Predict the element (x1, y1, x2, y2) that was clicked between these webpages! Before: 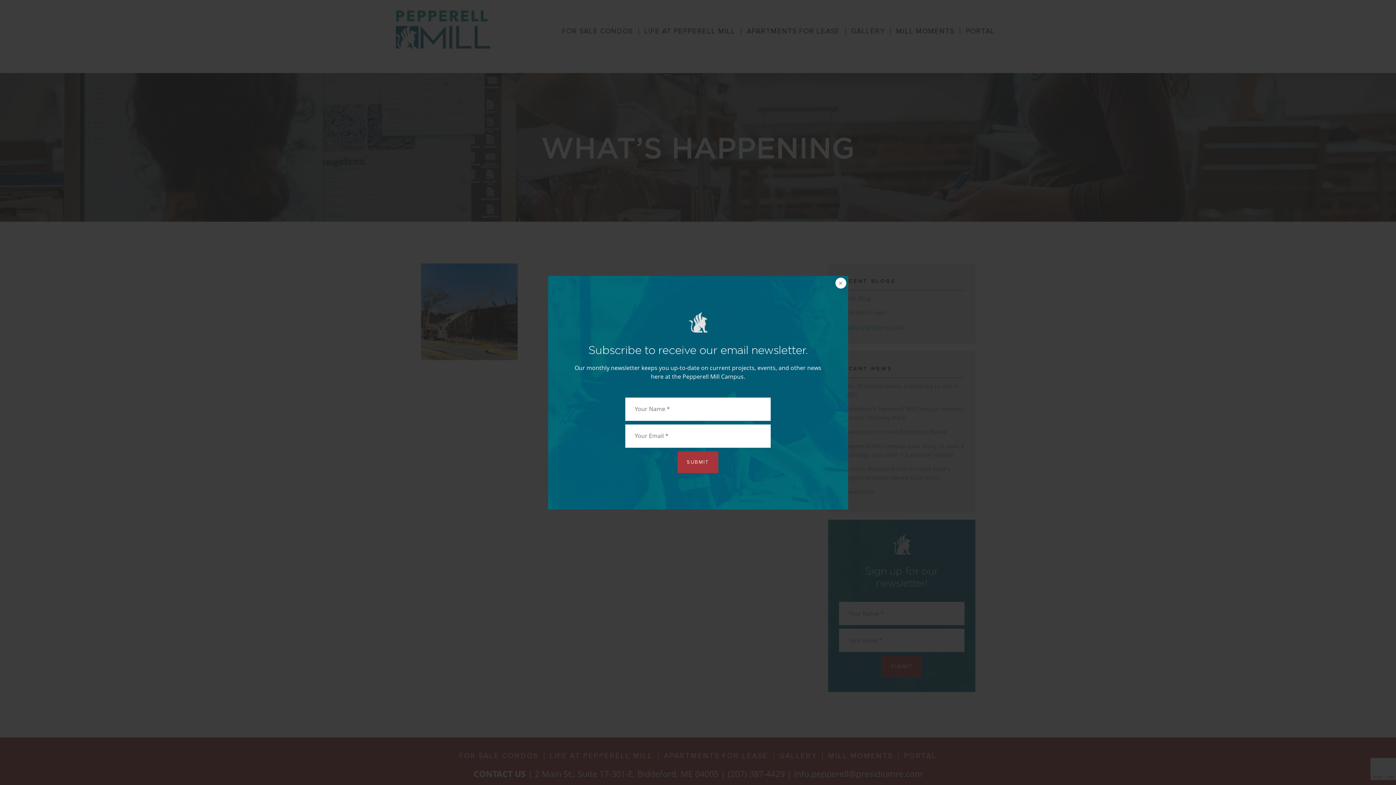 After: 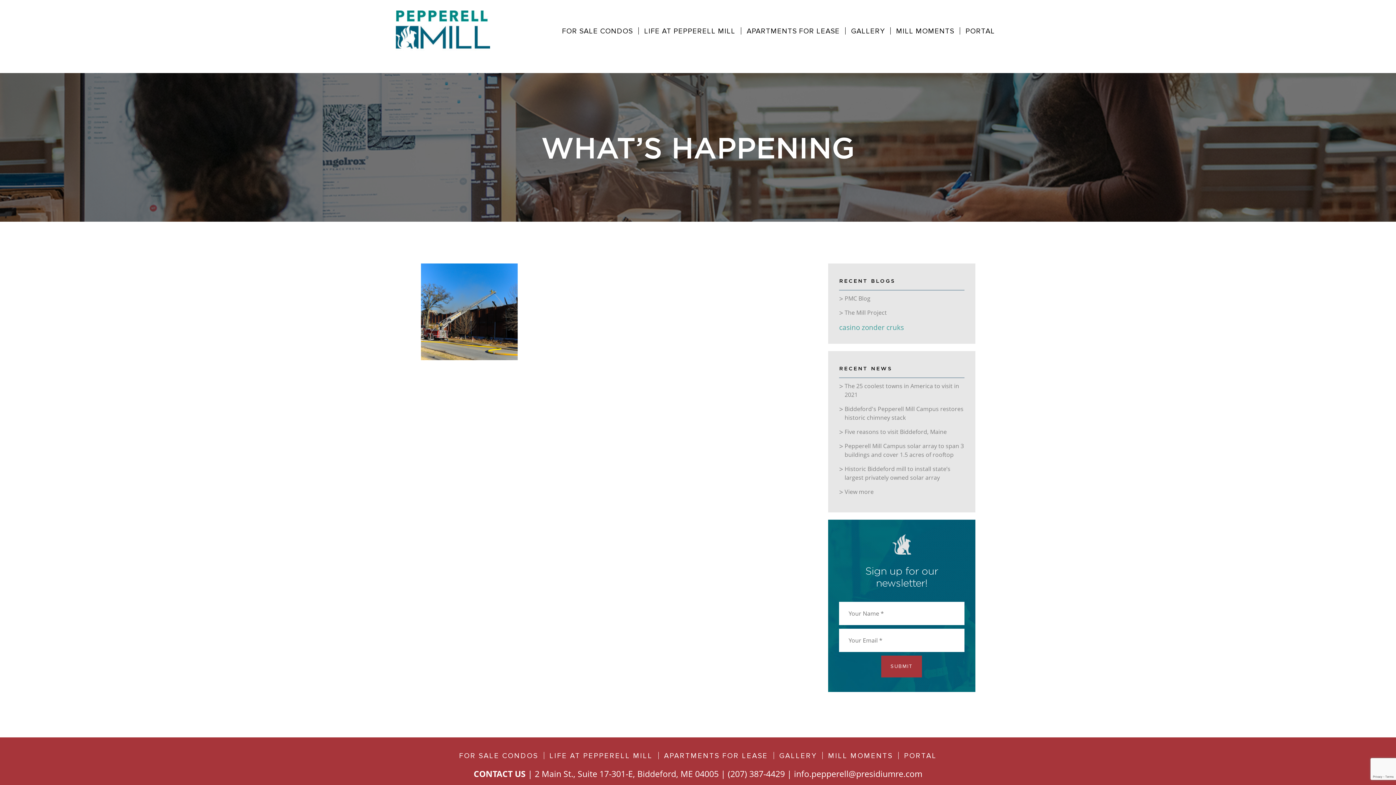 Action: bbox: (832, 275, 848, 291)